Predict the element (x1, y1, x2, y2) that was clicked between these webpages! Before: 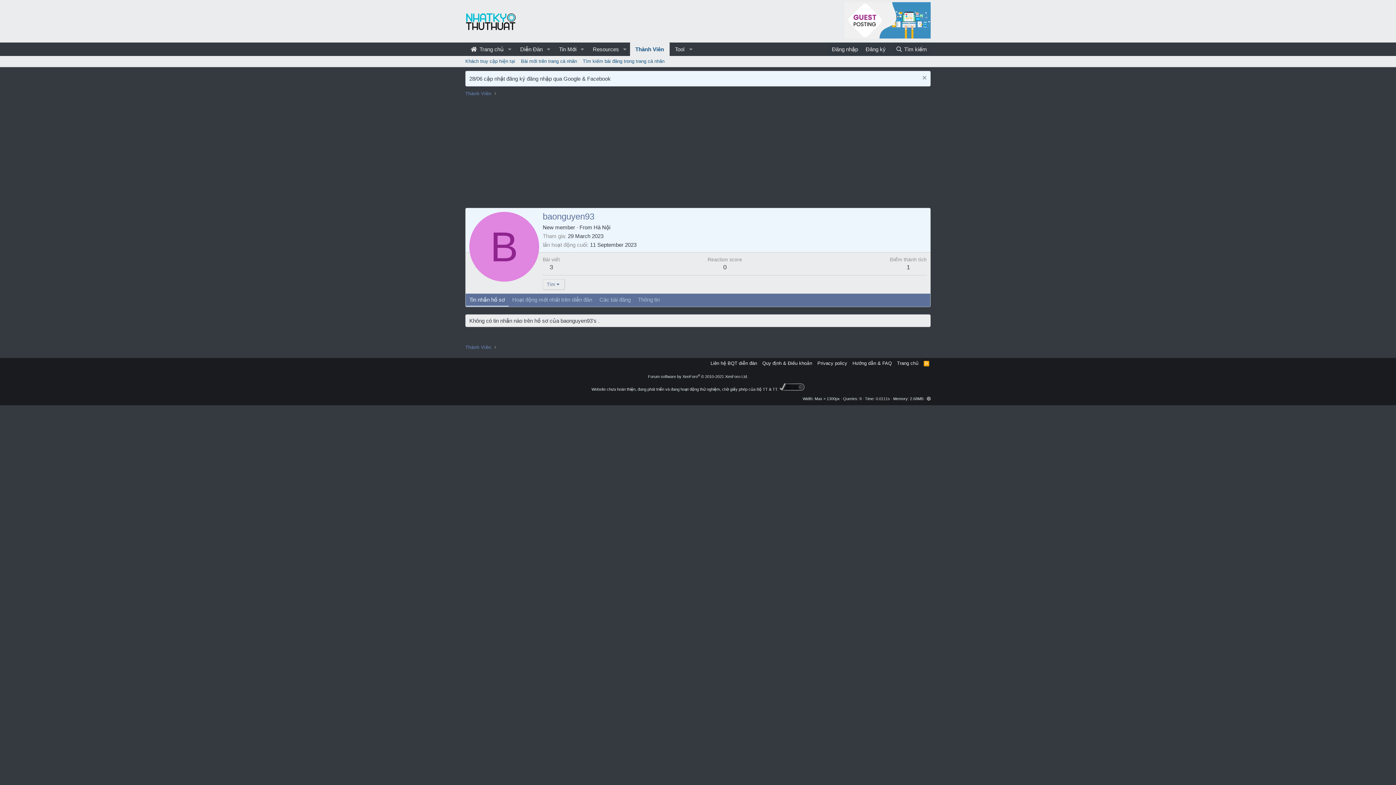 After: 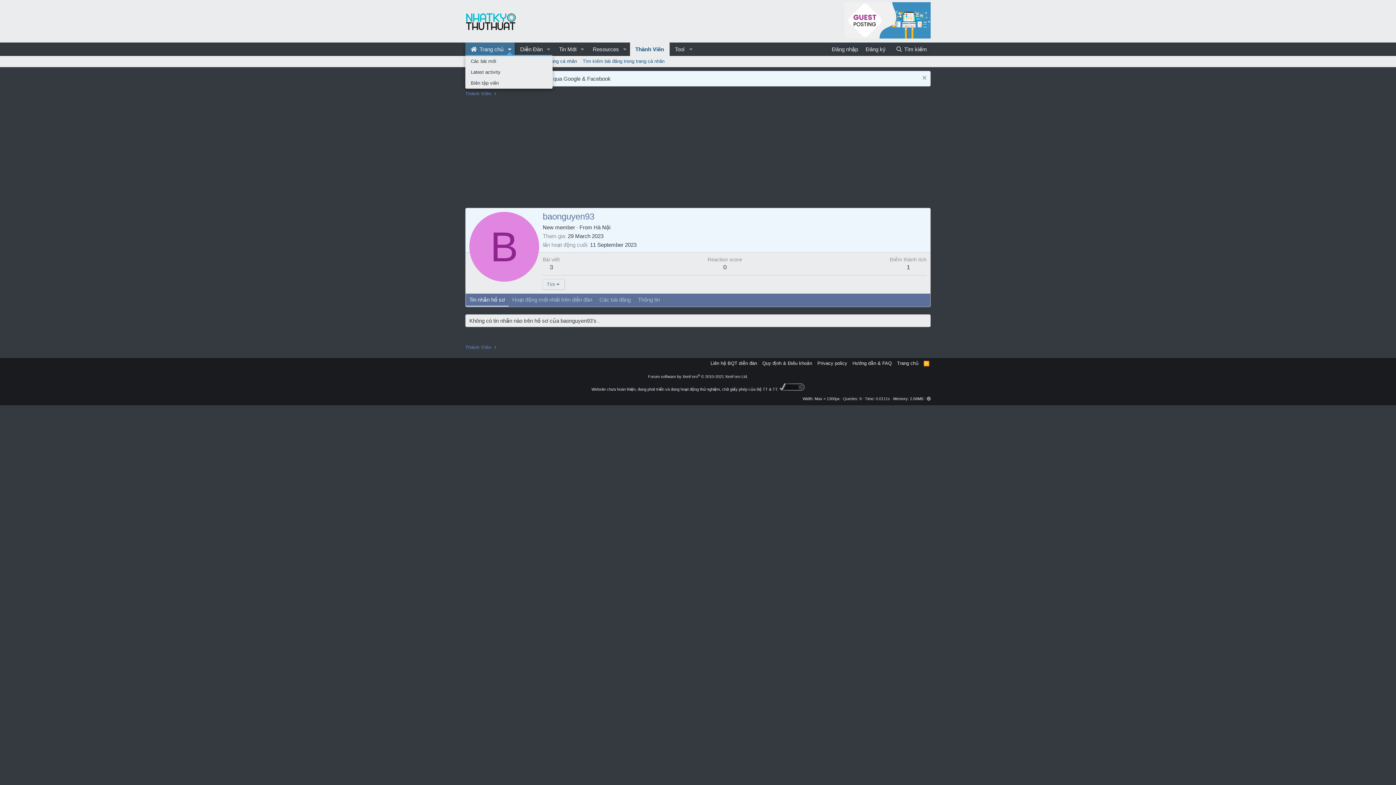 Action: label: Toggle expanded bbox: (504, 42, 514, 56)